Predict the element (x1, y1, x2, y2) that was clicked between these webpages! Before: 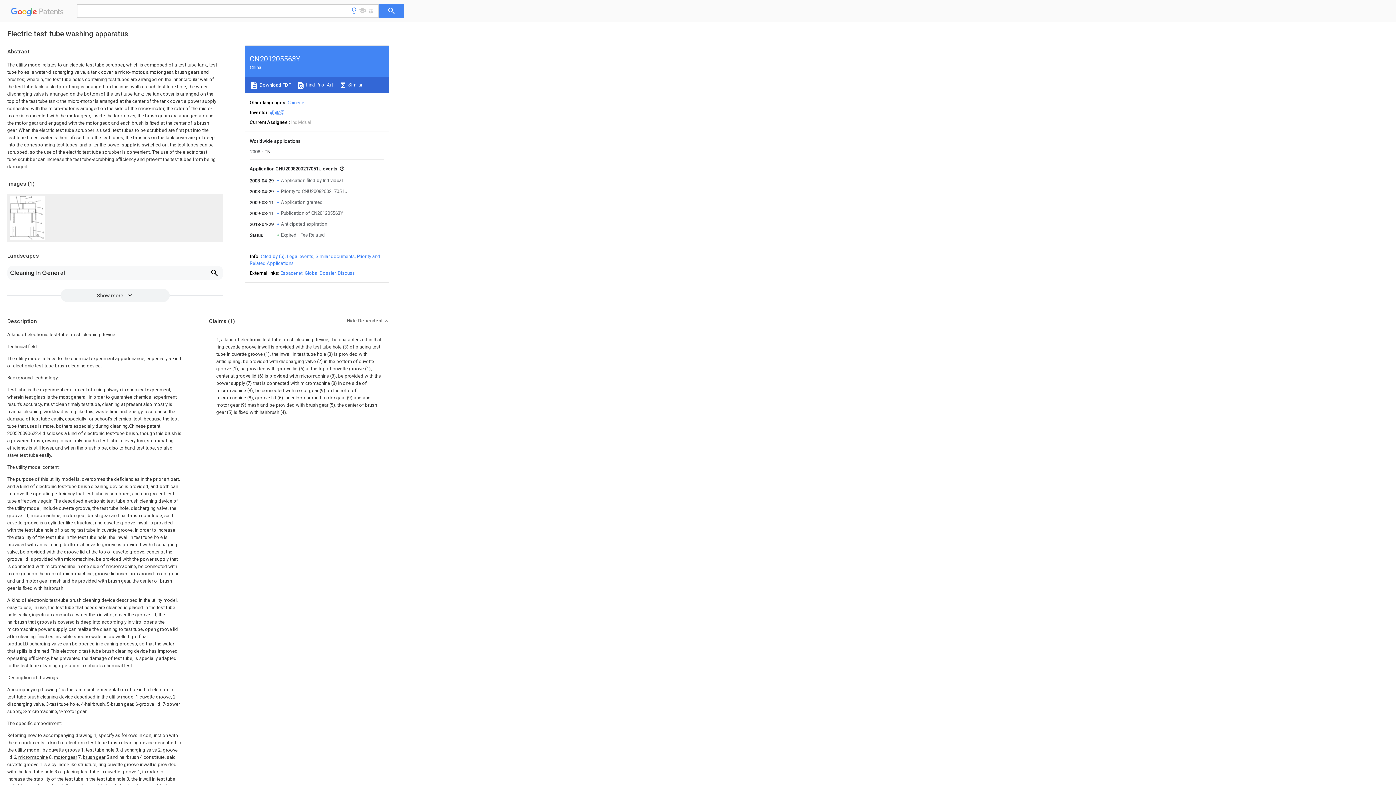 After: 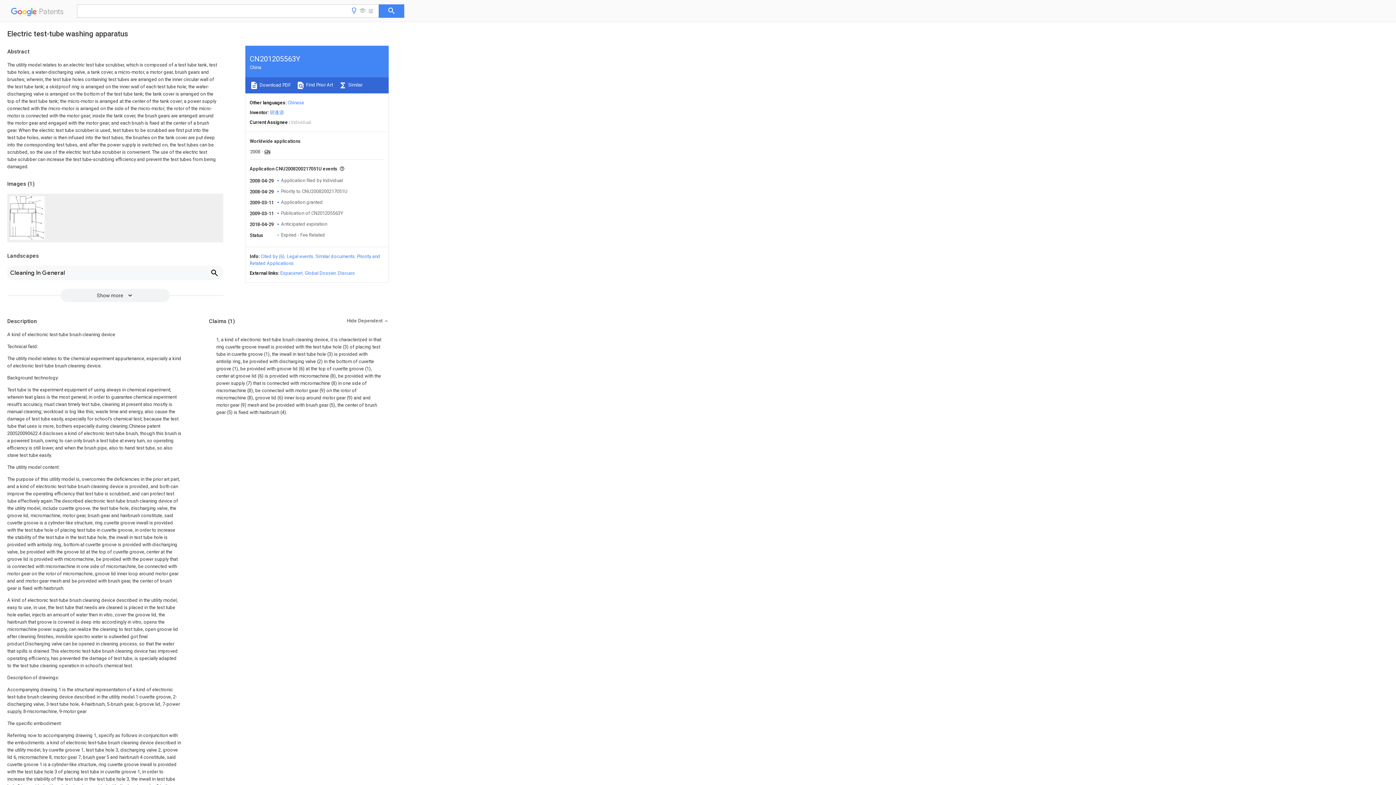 Action: label: Discuss bbox: (337, 270, 354, 276)